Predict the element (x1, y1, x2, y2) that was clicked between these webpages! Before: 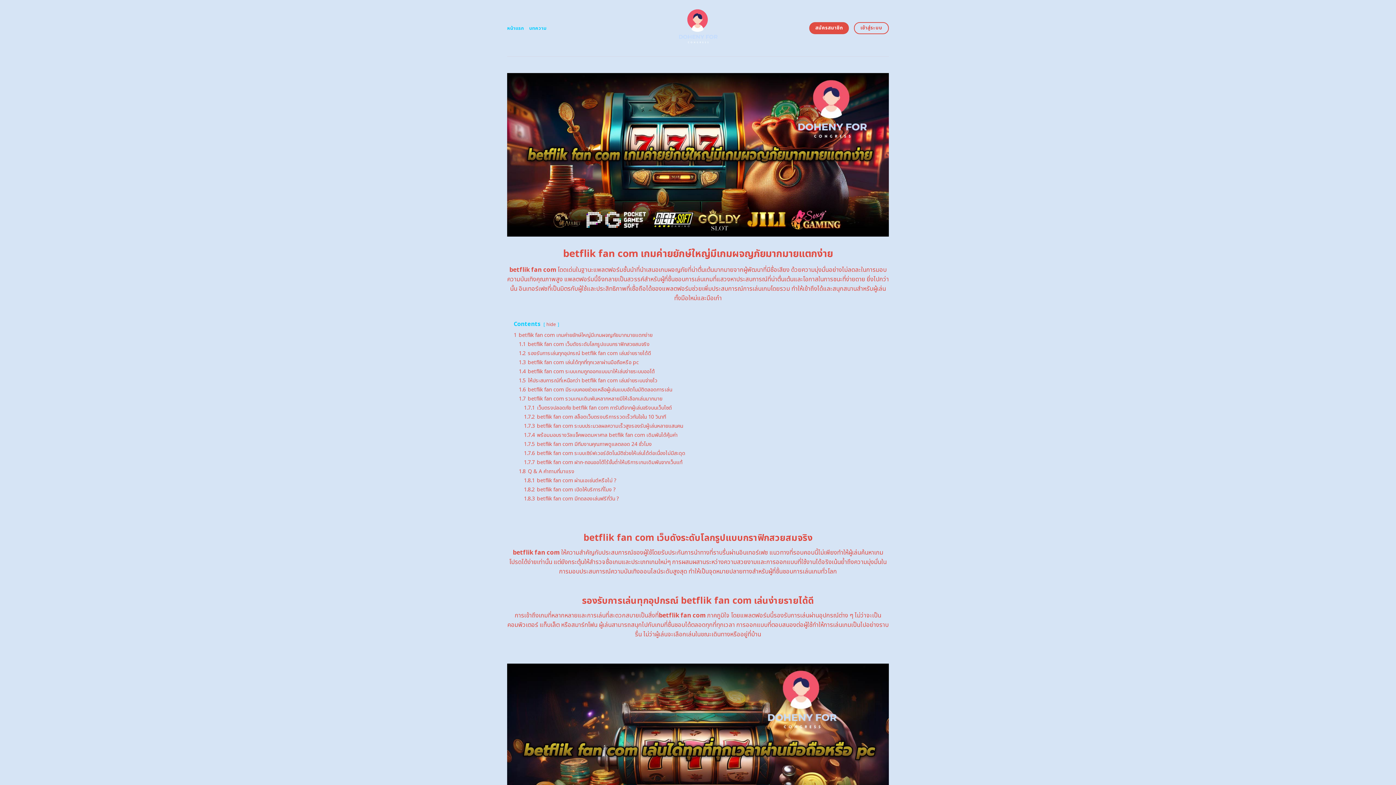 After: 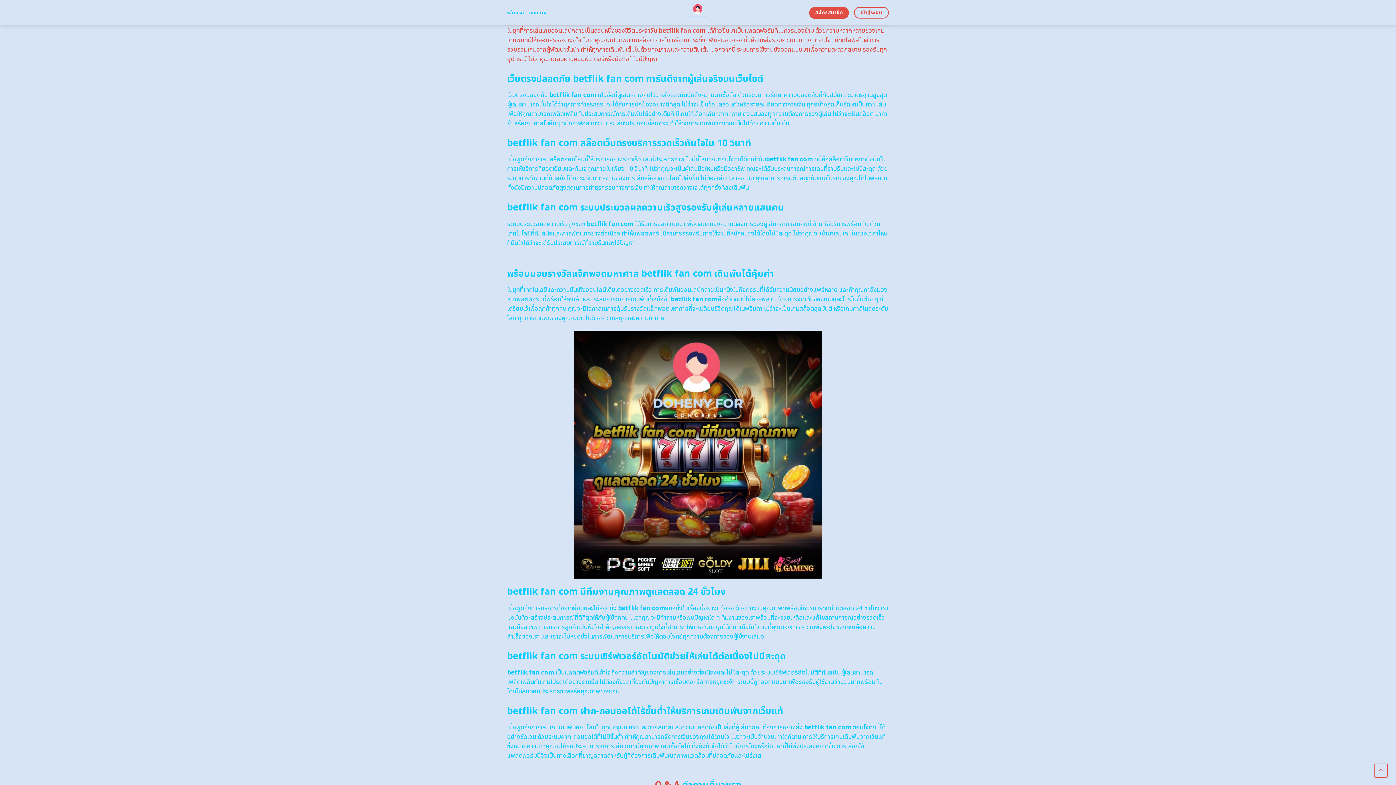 Action: bbox: (518, 395, 662, 402) label: 1.7 betflik fan com รวมเกมเดิมพันหลากหลายมีให้เลือกเล่นมากมาย